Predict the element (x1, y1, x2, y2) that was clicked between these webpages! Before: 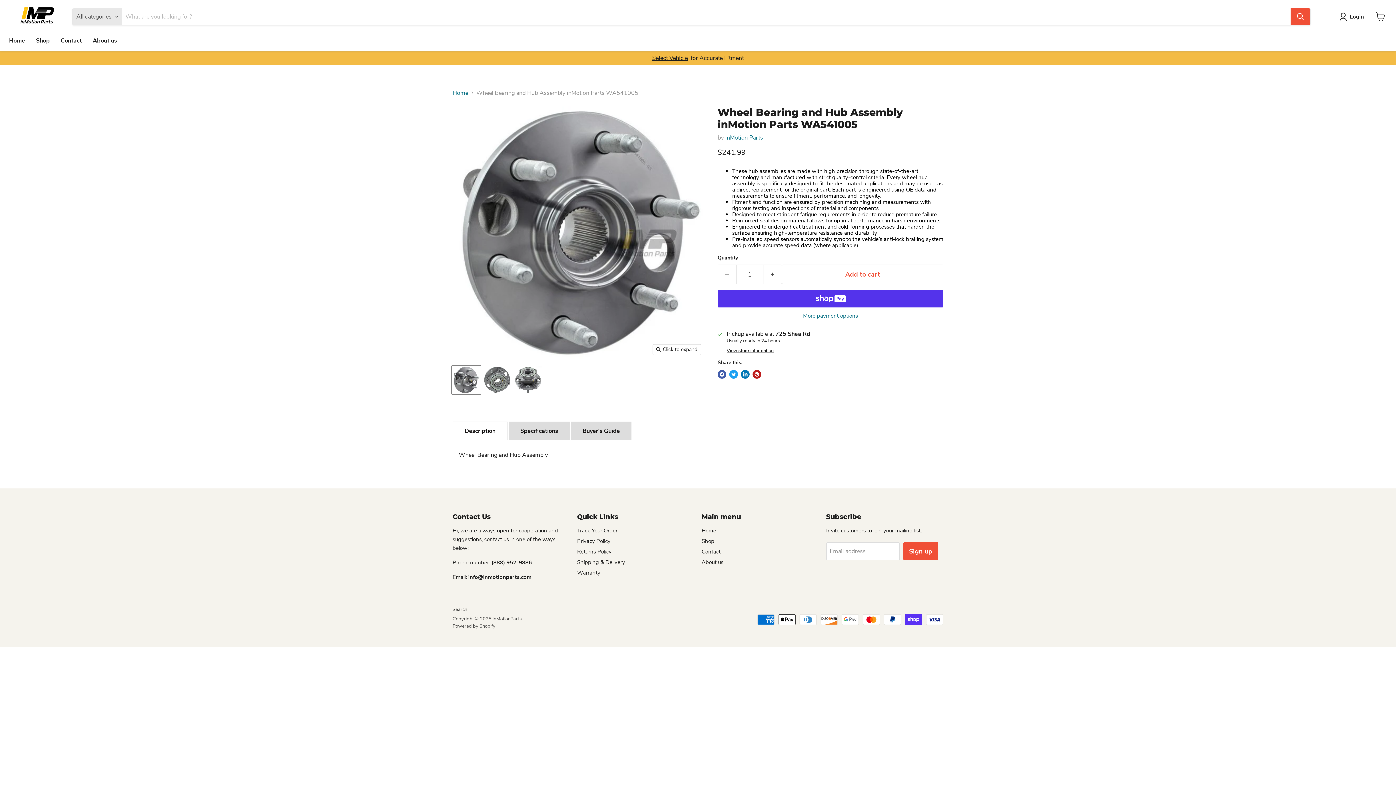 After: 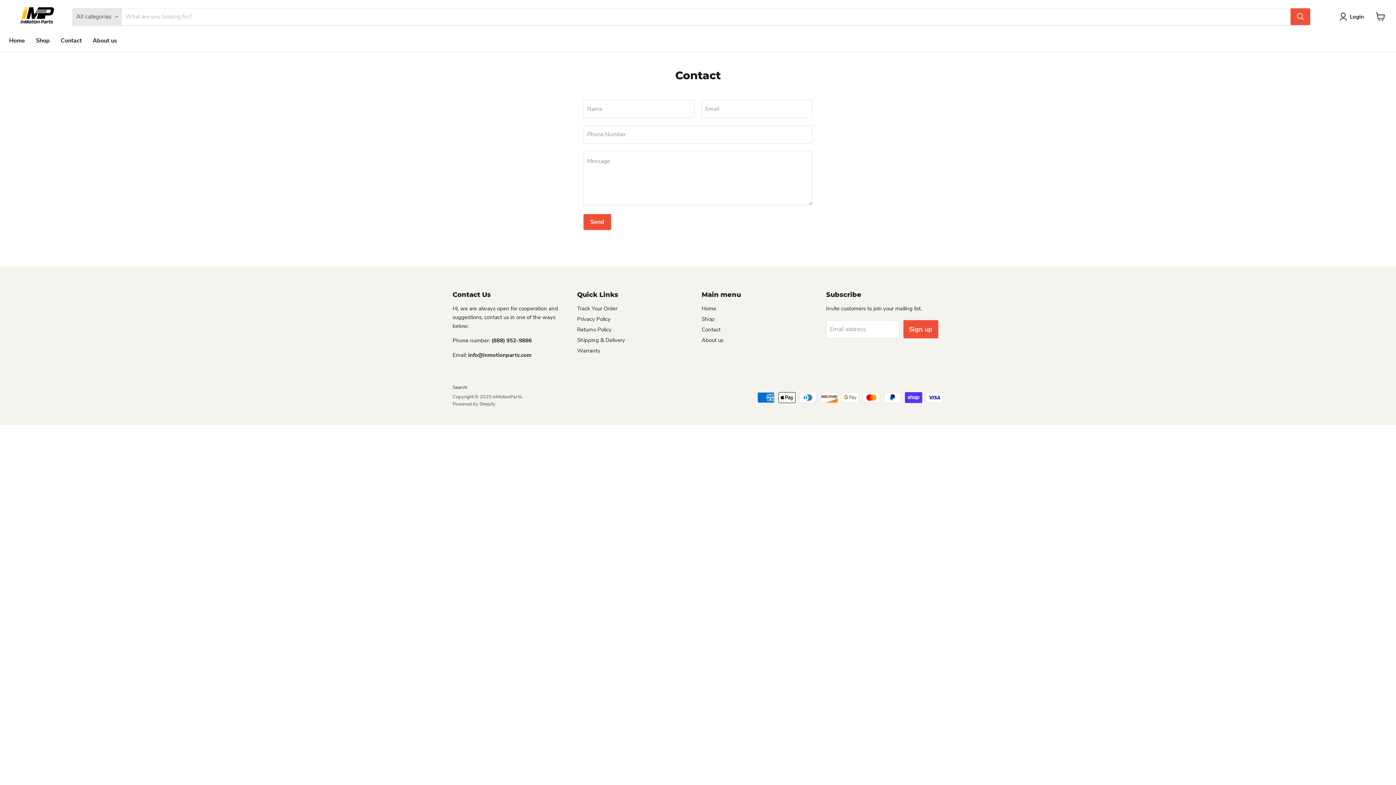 Action: bbox: (55, 33, 87, 48) label: Contact